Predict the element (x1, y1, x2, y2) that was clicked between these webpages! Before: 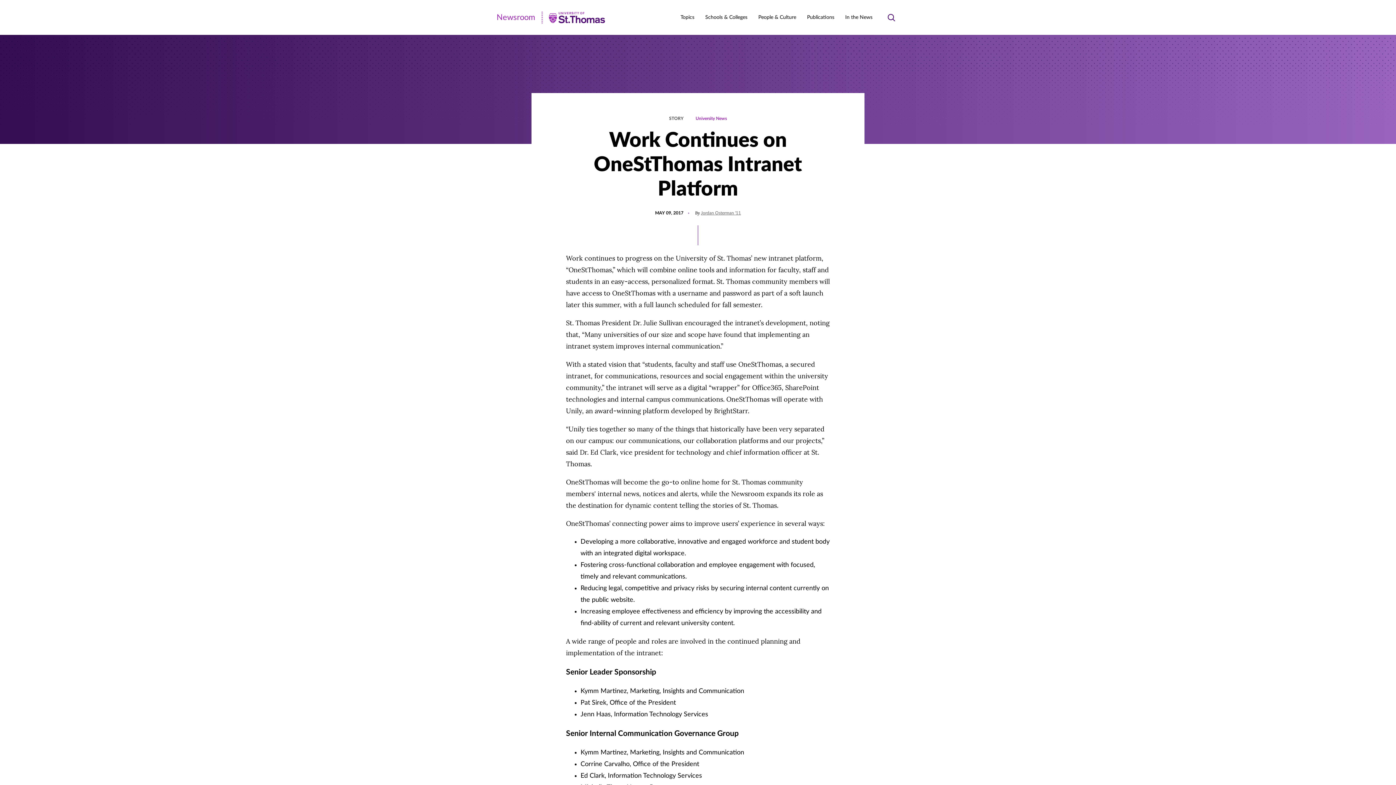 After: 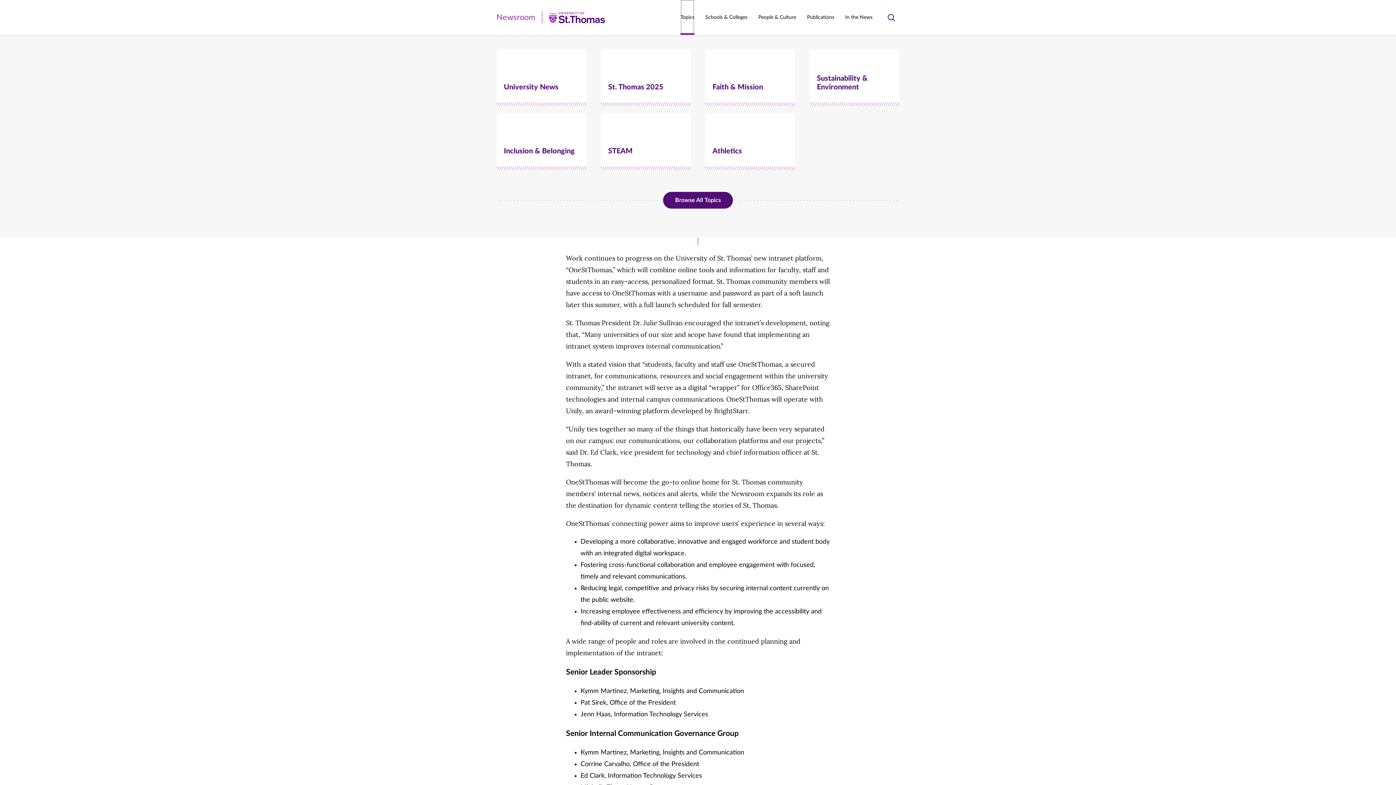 Action: label: Topics bbox: (680, 0, 694, 34)